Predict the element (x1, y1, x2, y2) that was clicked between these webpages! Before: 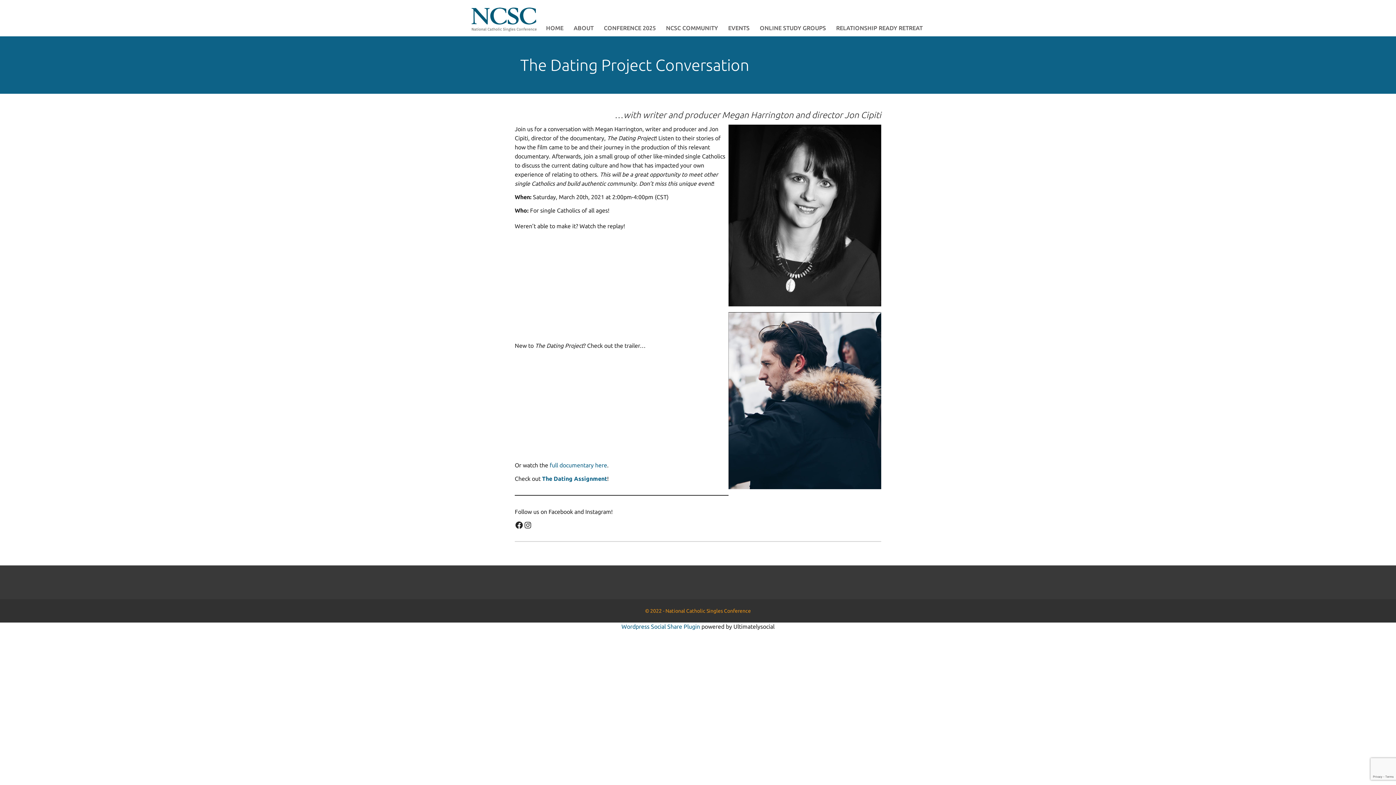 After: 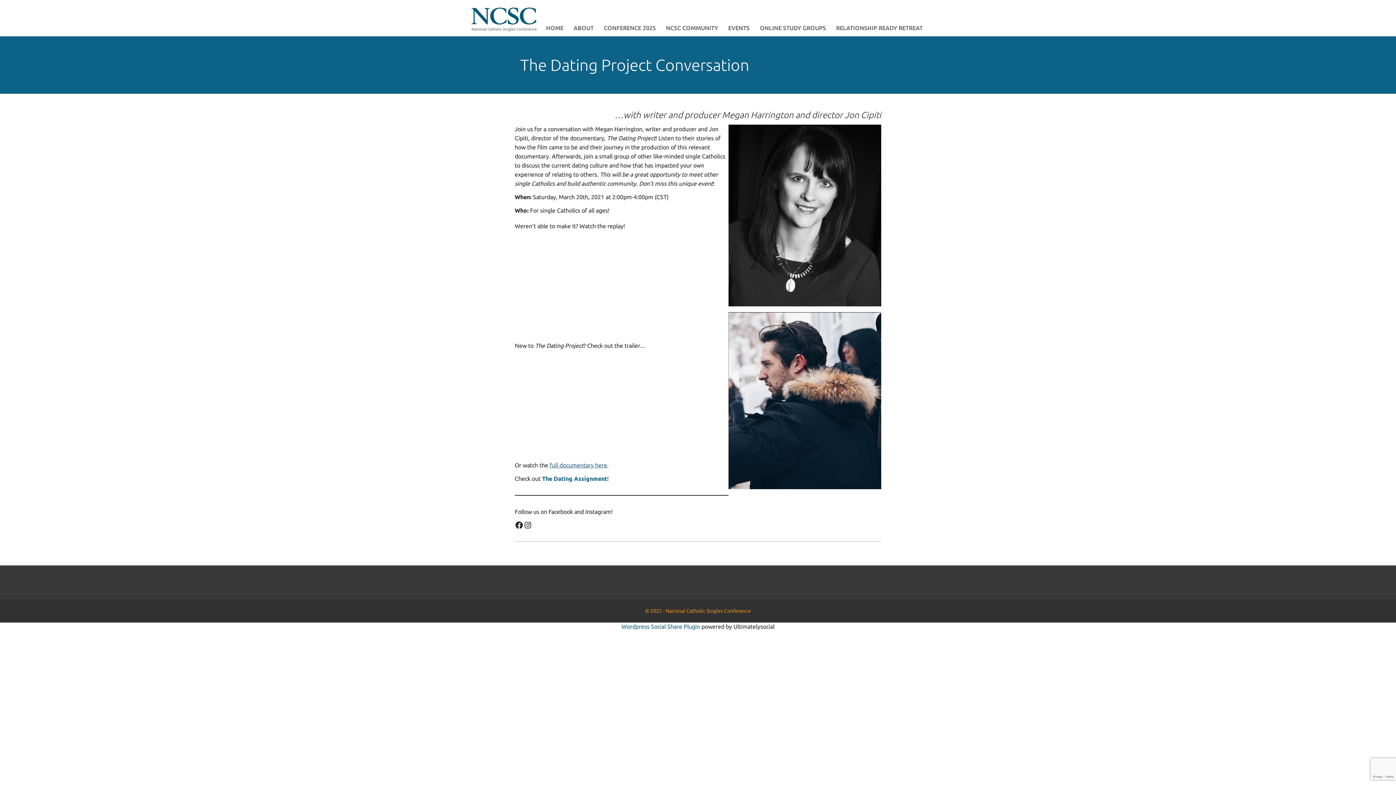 Action: bbox: (549, 462, 607, 468) label: full documentary here